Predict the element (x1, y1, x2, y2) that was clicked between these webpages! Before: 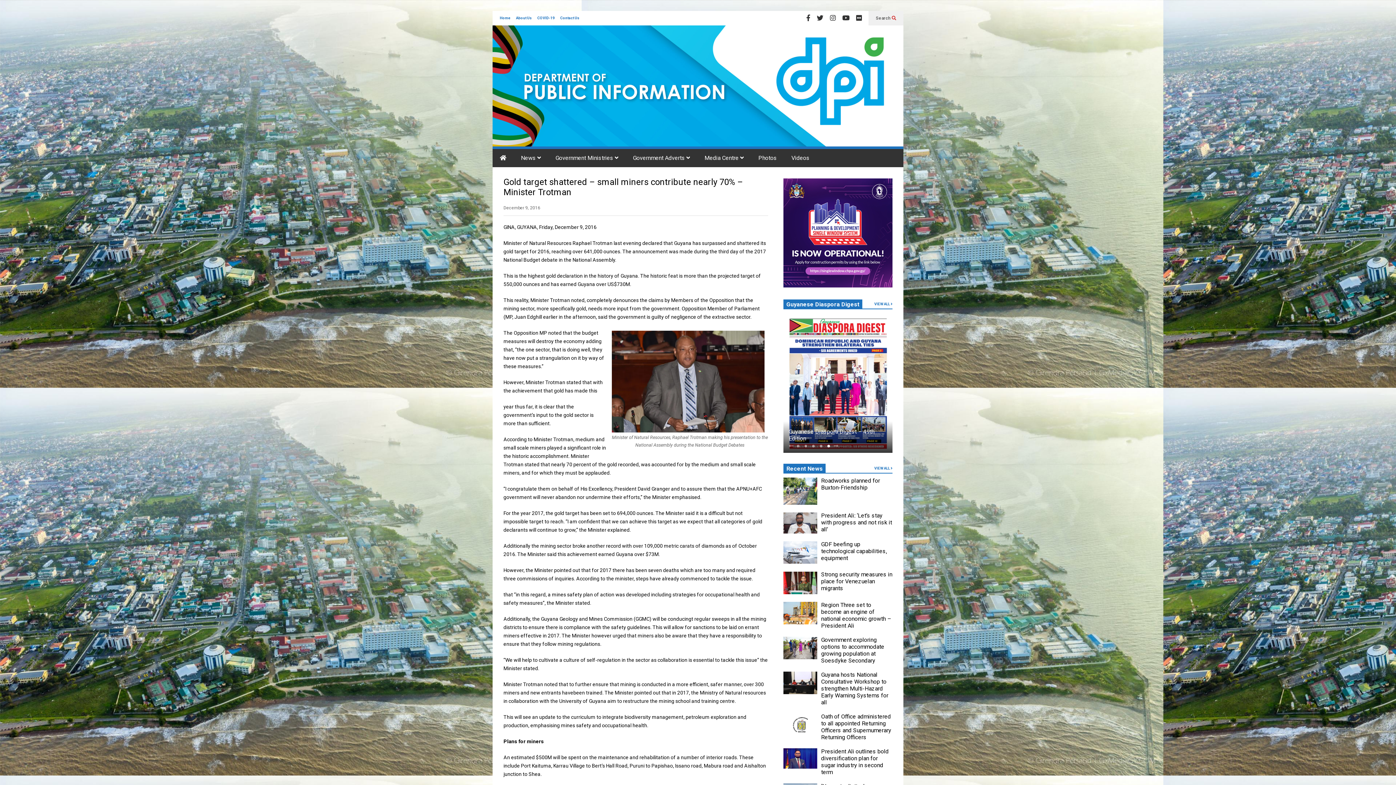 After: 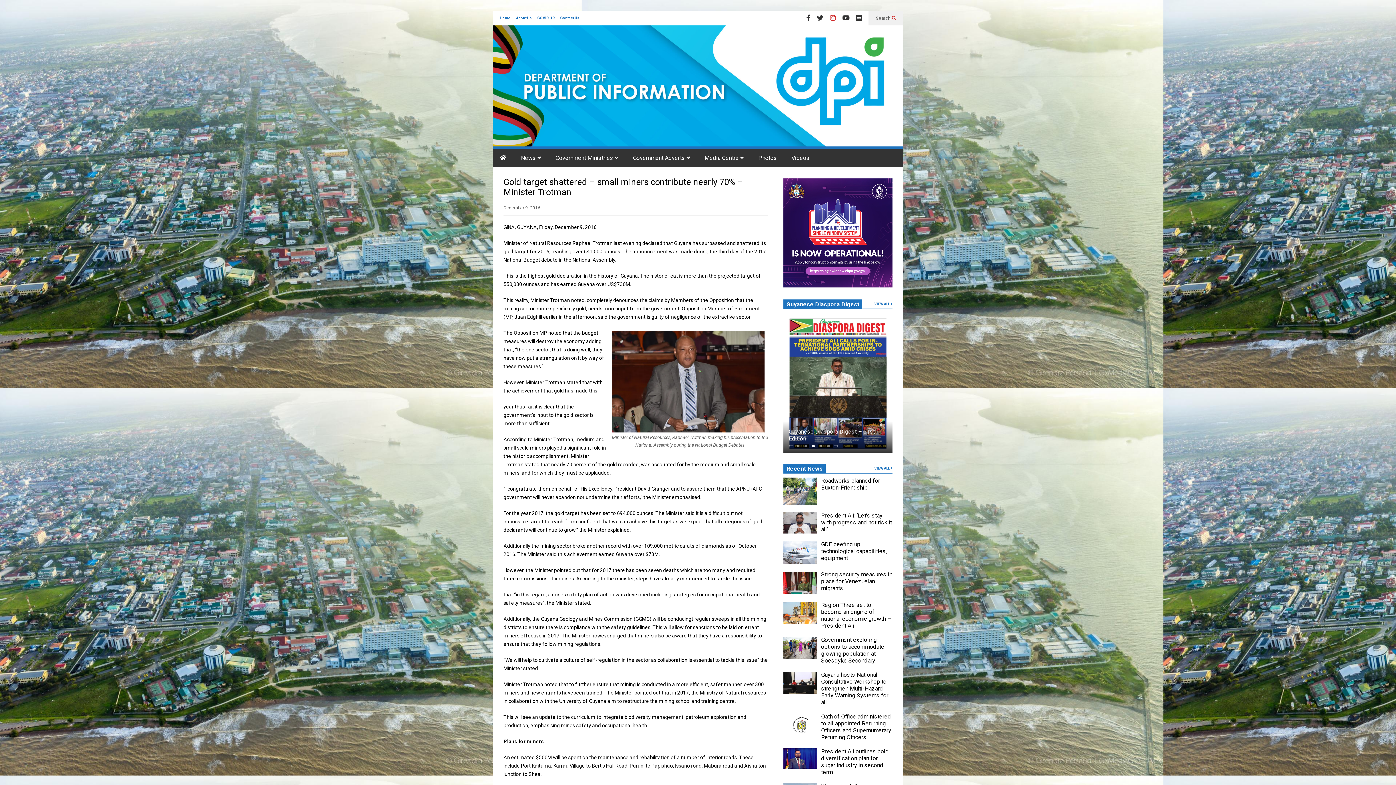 Action: bbox: (830, 10, 836, 25)